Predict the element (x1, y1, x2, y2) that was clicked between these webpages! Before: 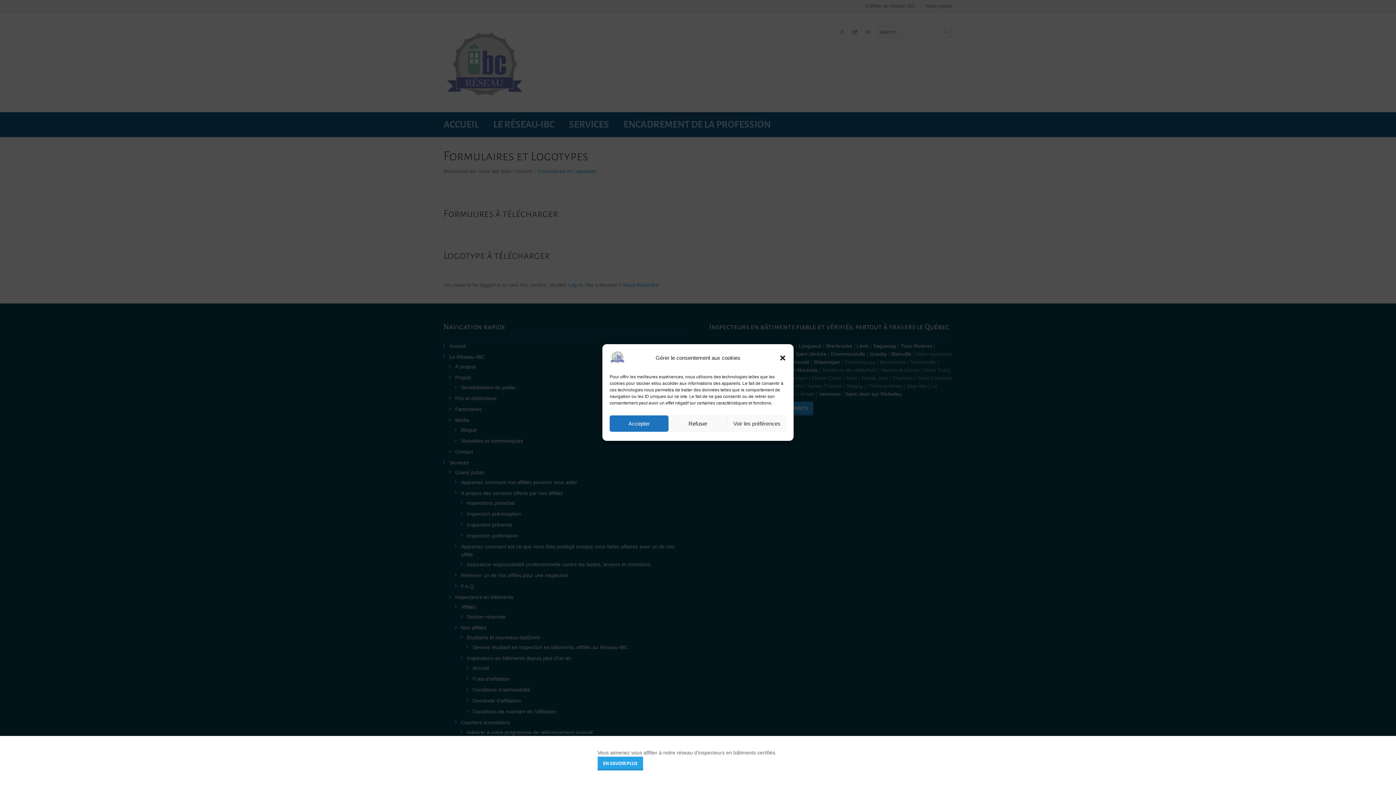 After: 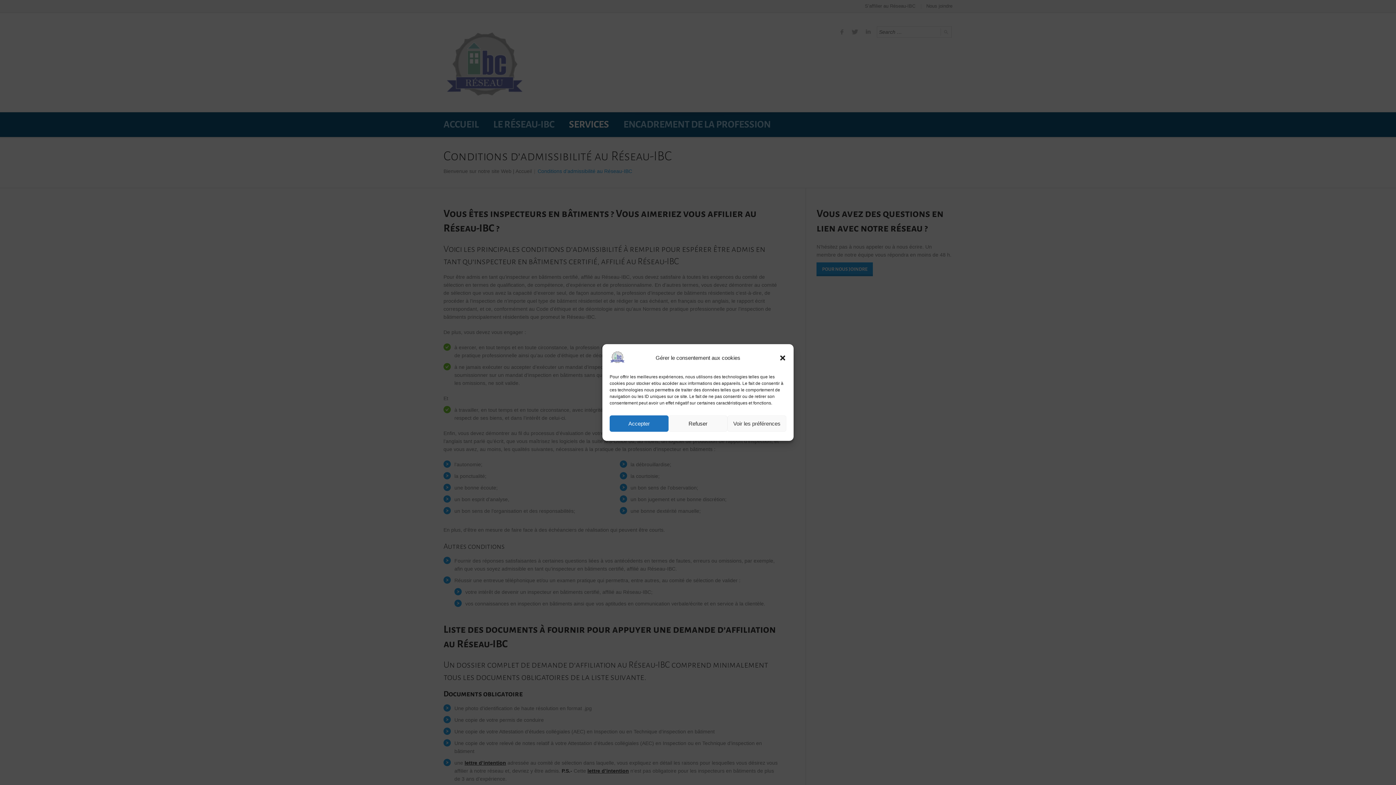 Action: label: EN SAVOIR PLUS bbox: (597, 757, 643, 770)